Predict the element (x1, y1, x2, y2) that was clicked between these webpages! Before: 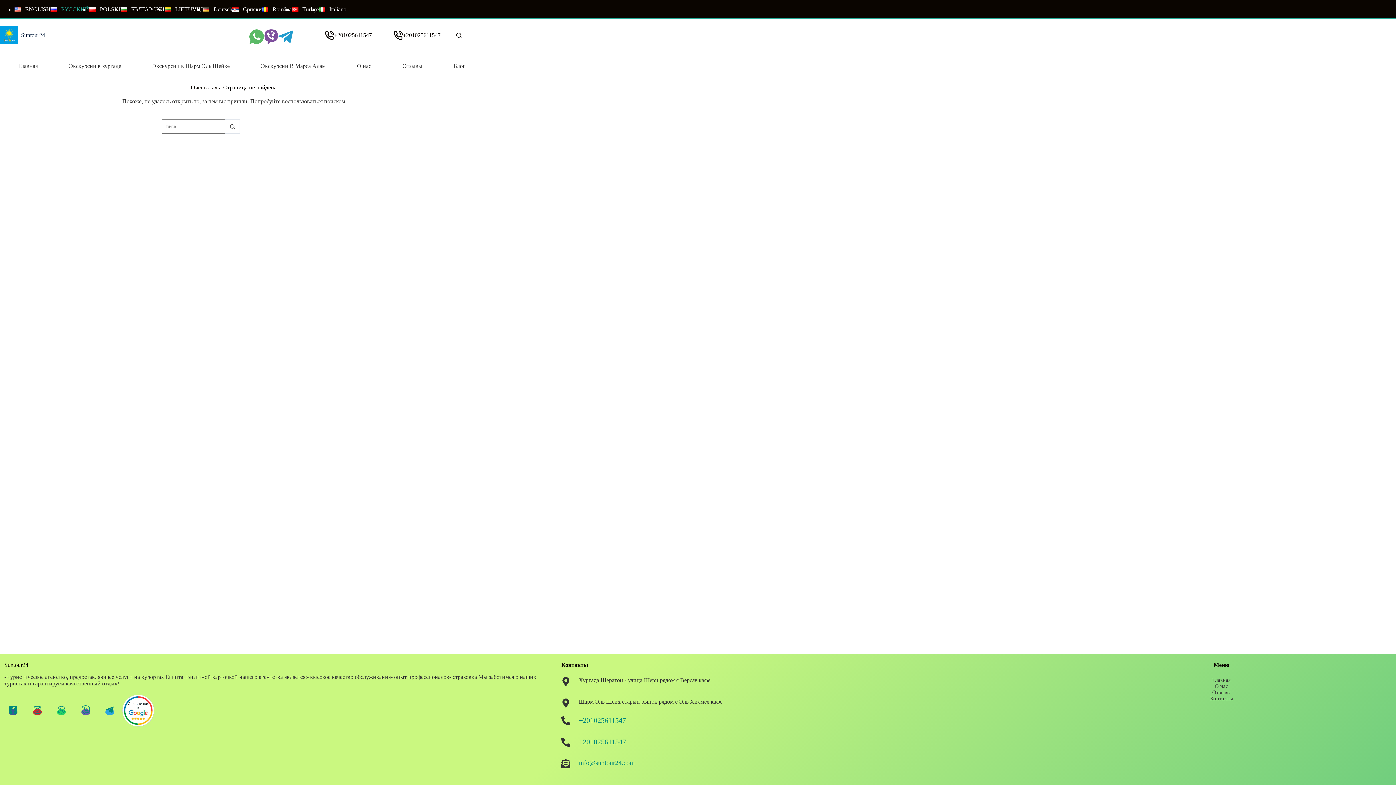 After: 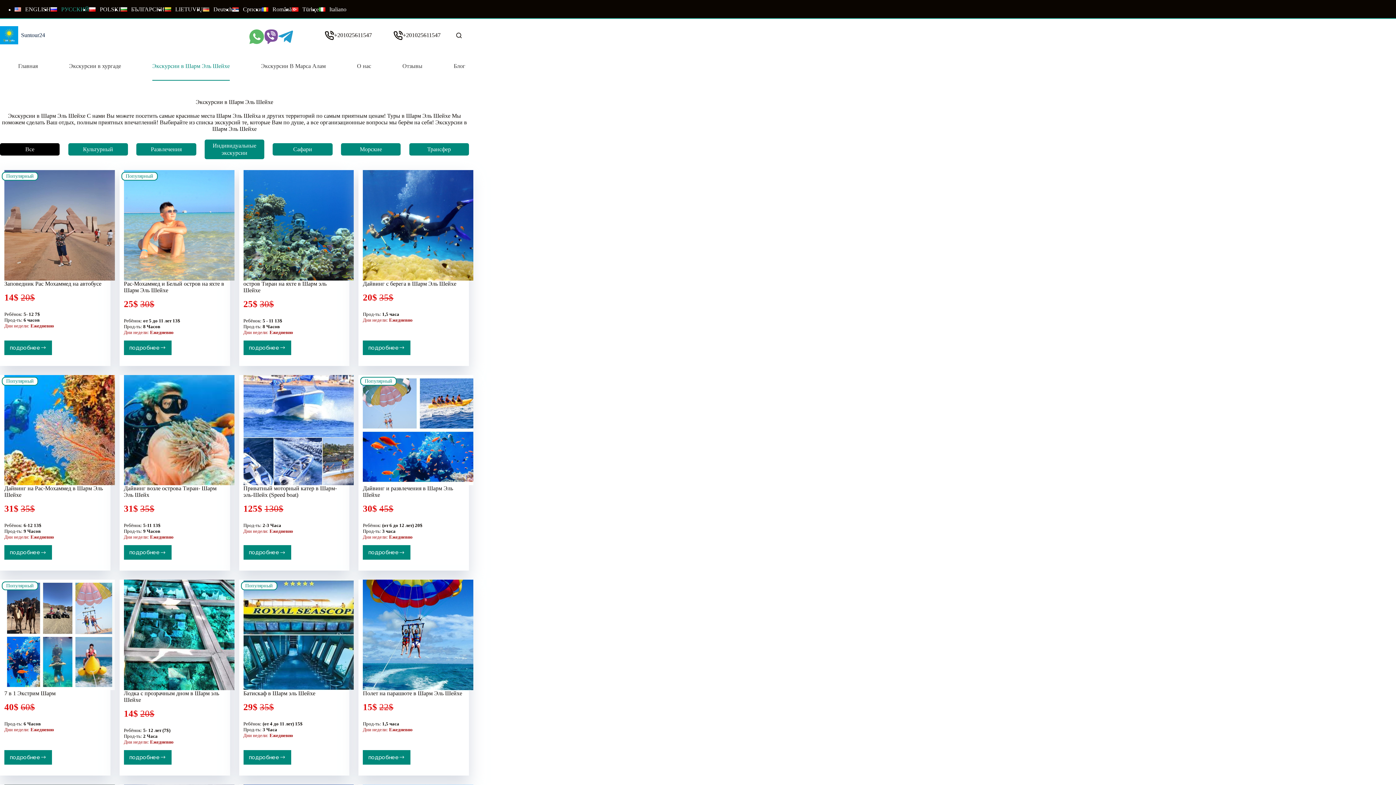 Action: bbox: (148, 51, 233, 80) label: Экскурсии в Шарм Эль Шейхе